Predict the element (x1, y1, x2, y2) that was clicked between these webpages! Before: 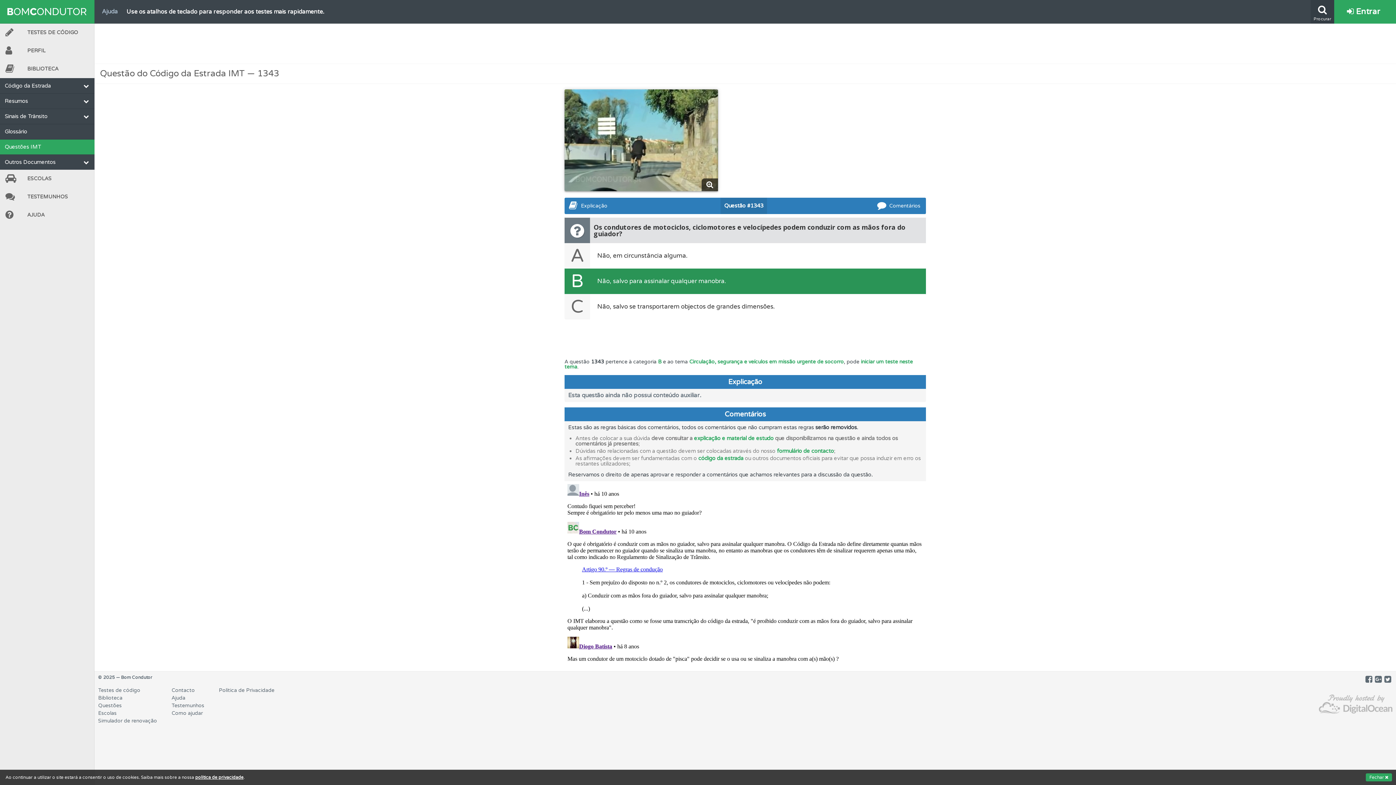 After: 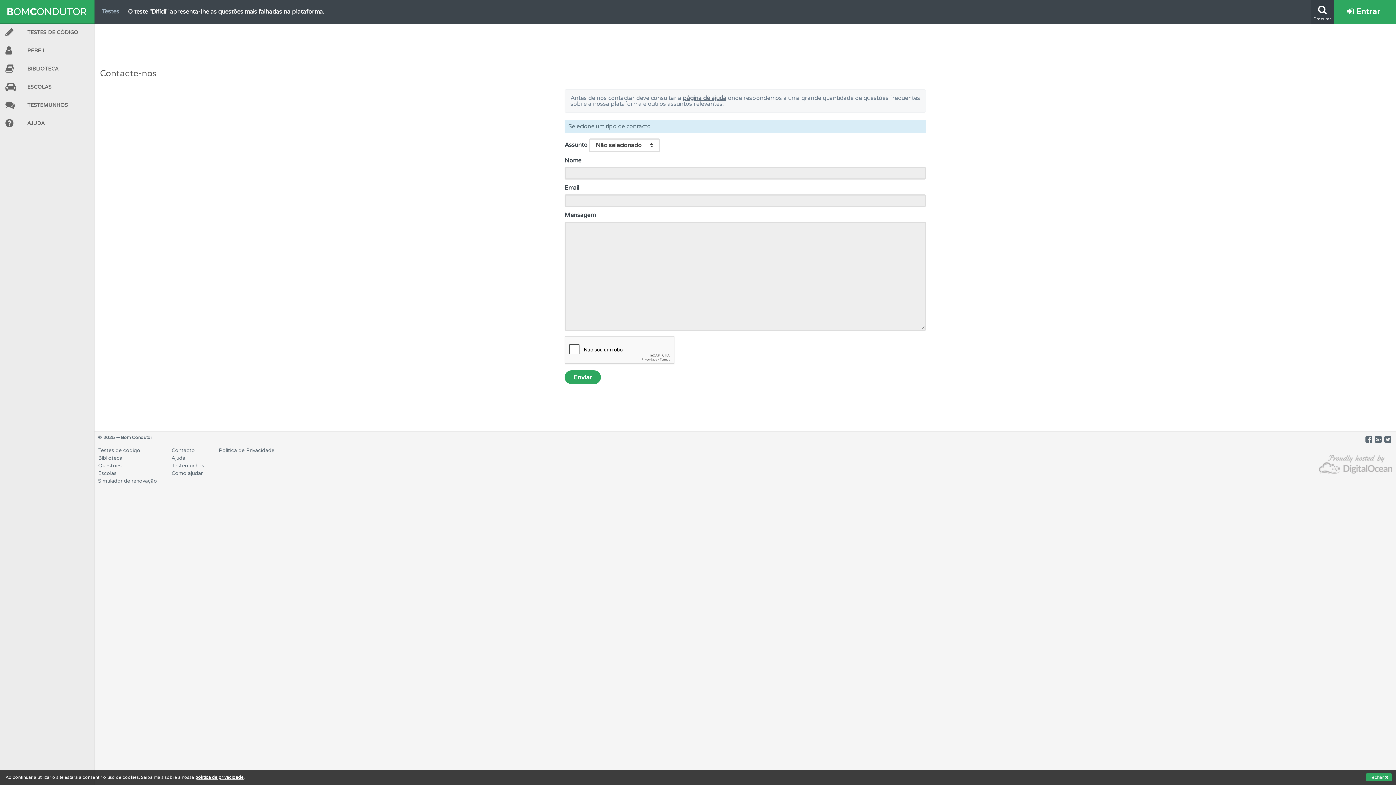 Action: bbox: (171, 687, 194, 693) label: Contacto